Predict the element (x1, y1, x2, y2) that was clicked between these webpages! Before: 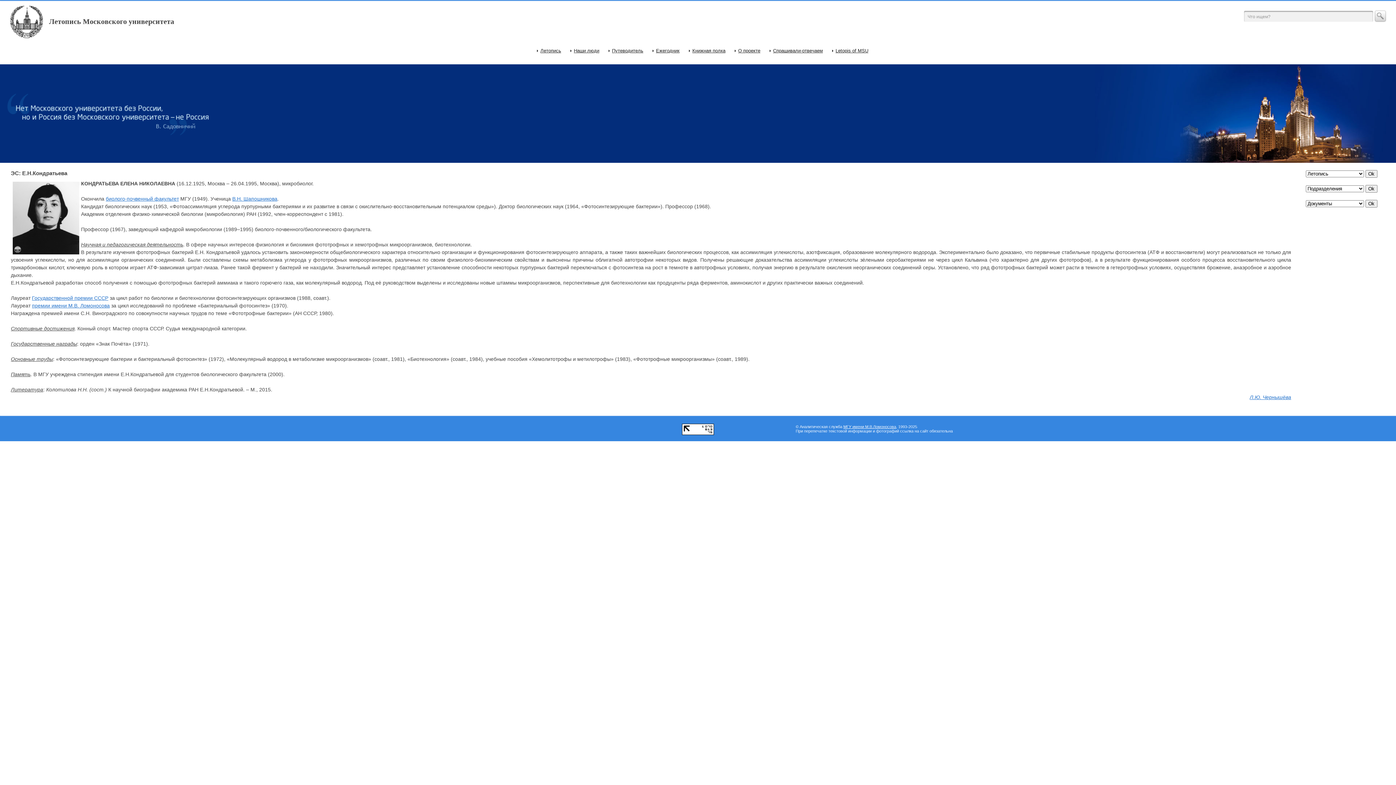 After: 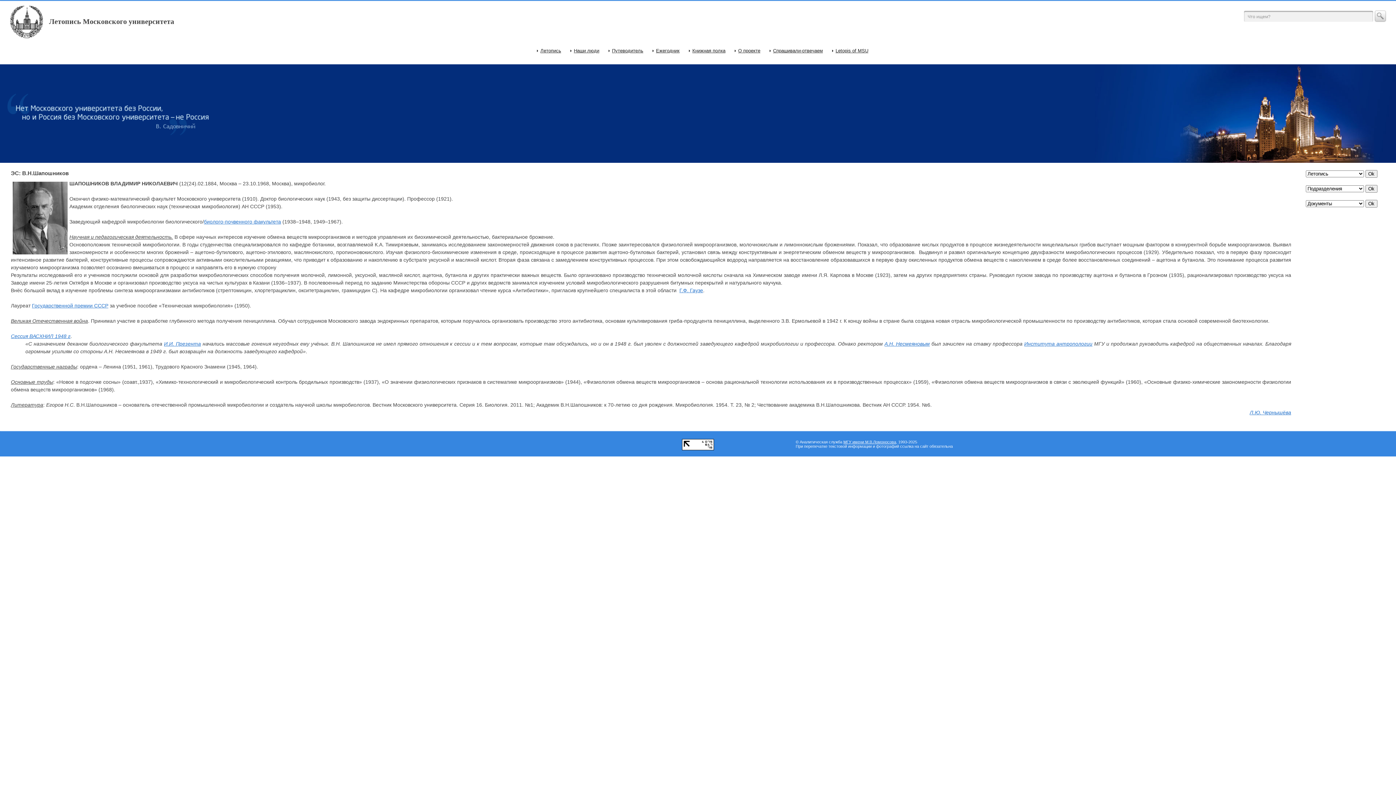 Action: label: В.Н. Шапошникова bbox: (232, 196, 277, 201)